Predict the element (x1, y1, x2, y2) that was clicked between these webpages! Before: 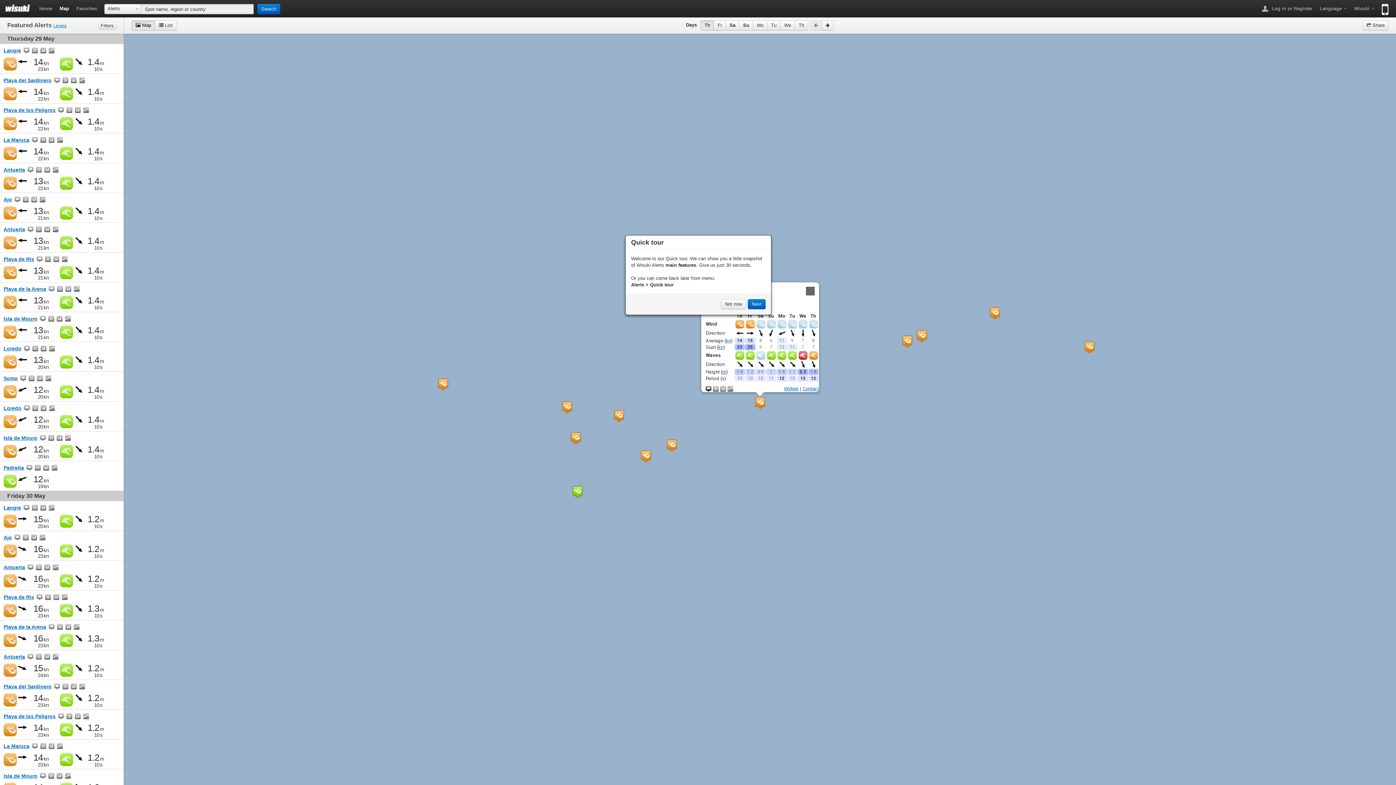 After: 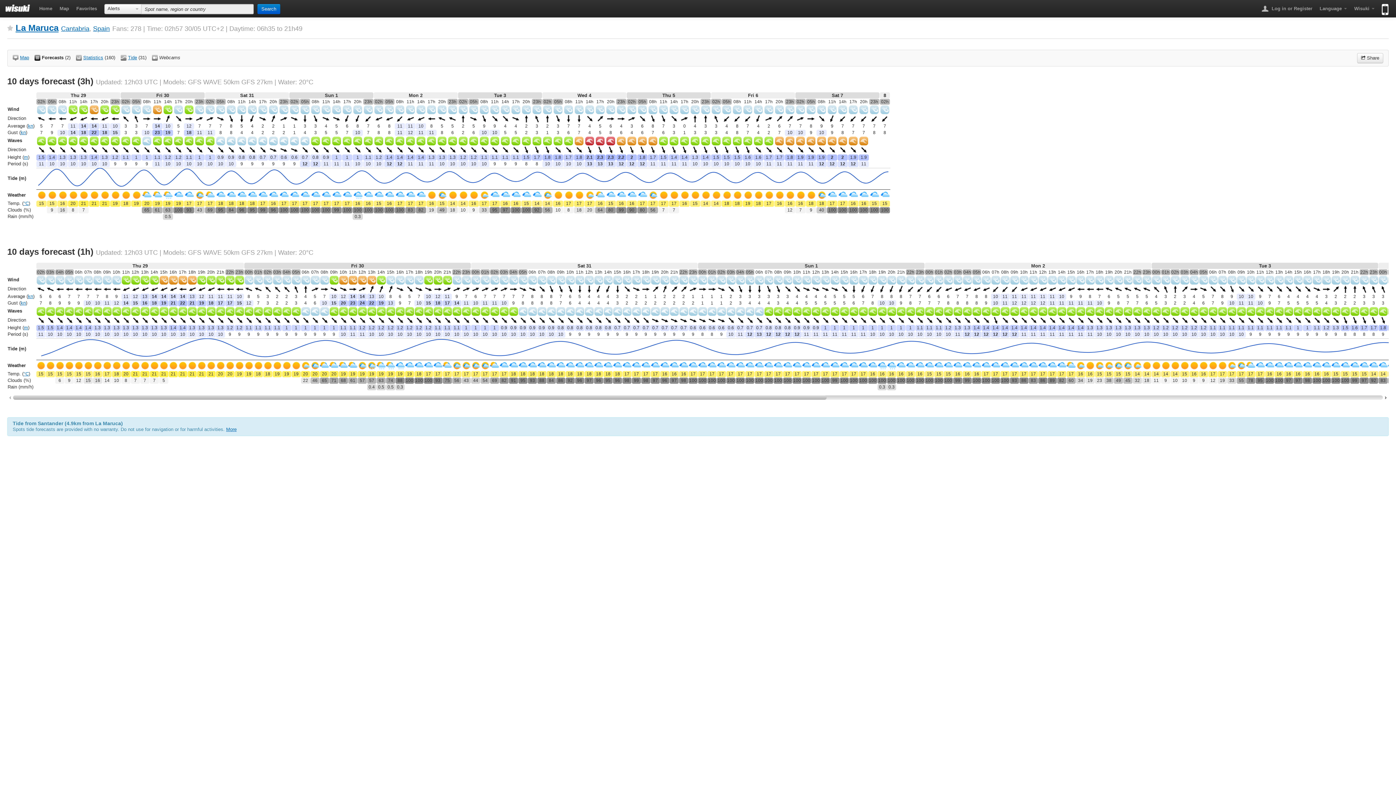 Action: bbox: (40, 743, 46, 749)